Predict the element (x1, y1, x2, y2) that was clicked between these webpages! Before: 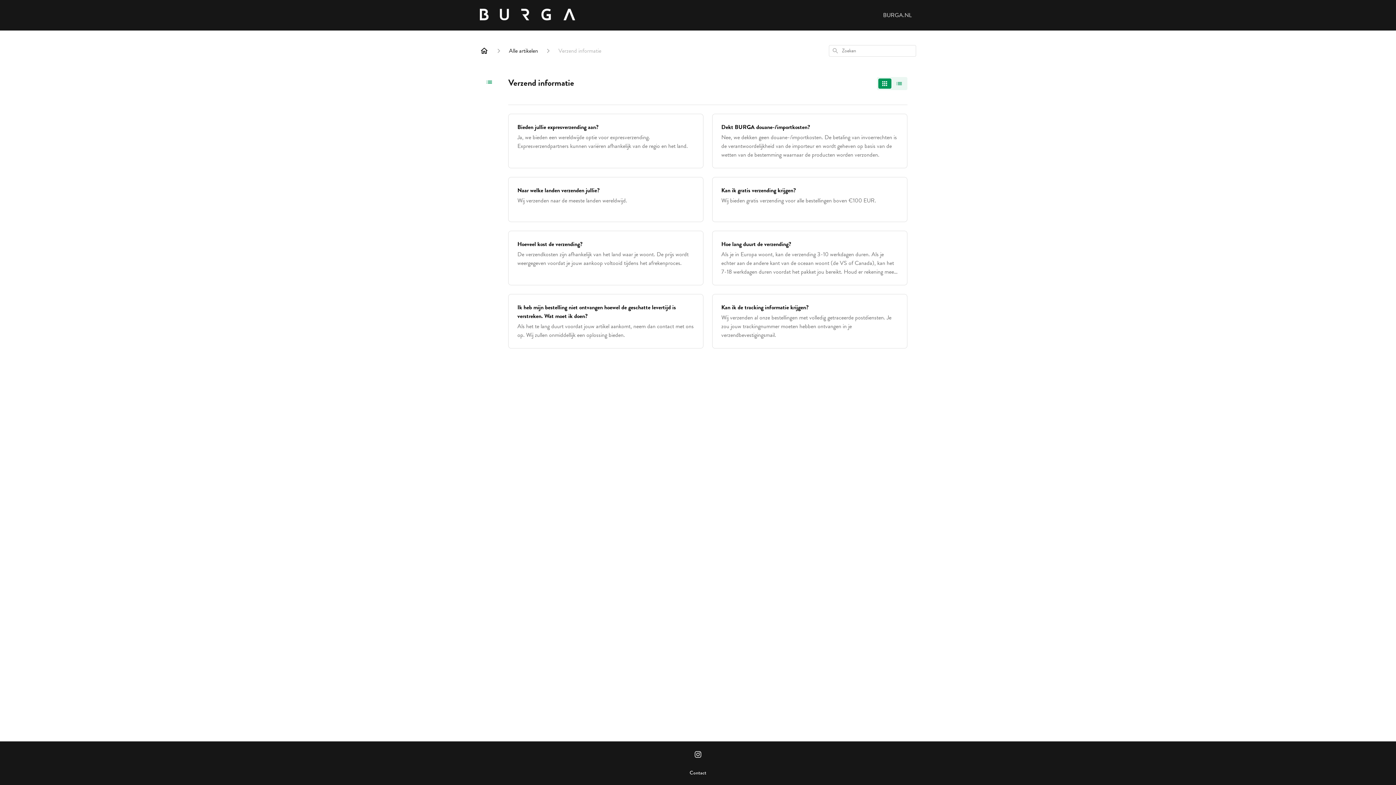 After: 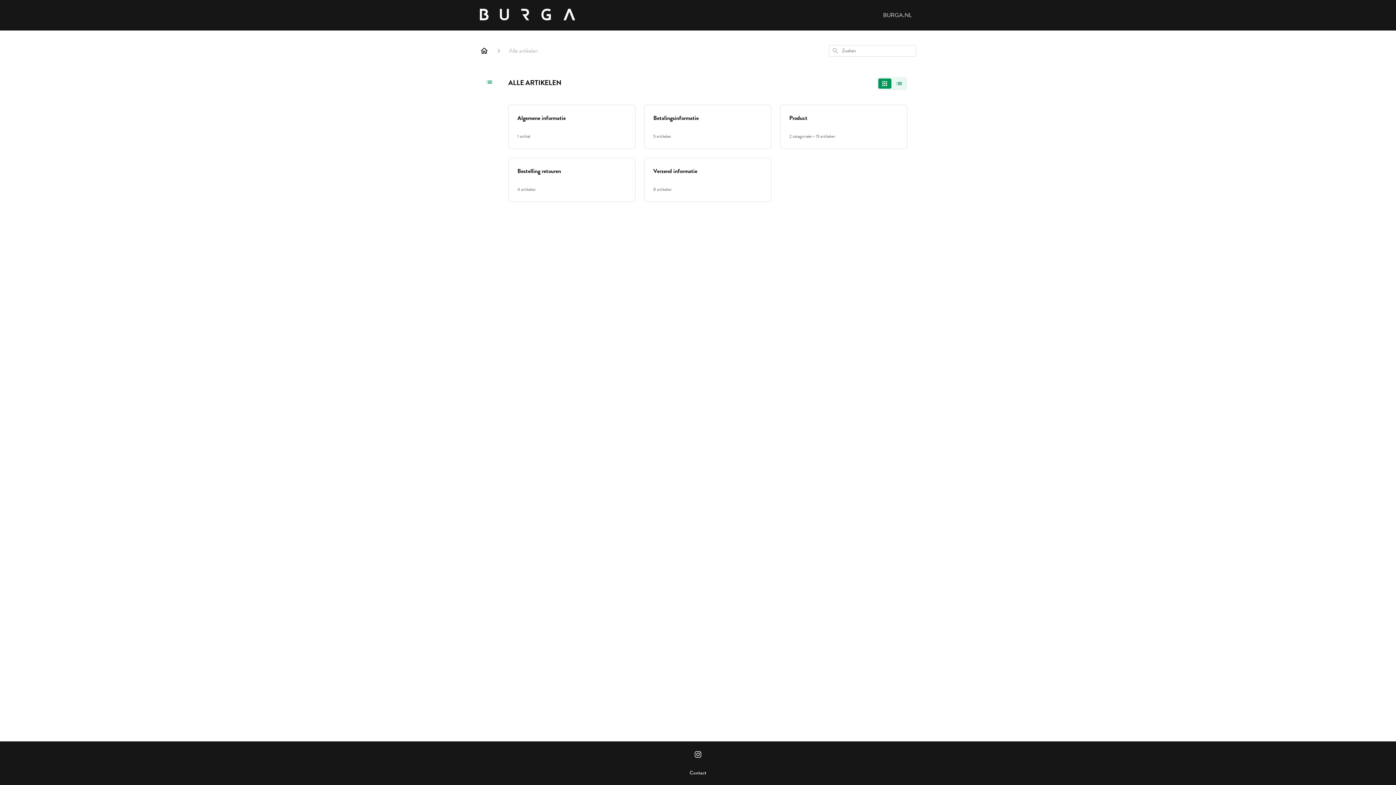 Action: label: Alle artikelen bbox: (509, 46, 538, 55)